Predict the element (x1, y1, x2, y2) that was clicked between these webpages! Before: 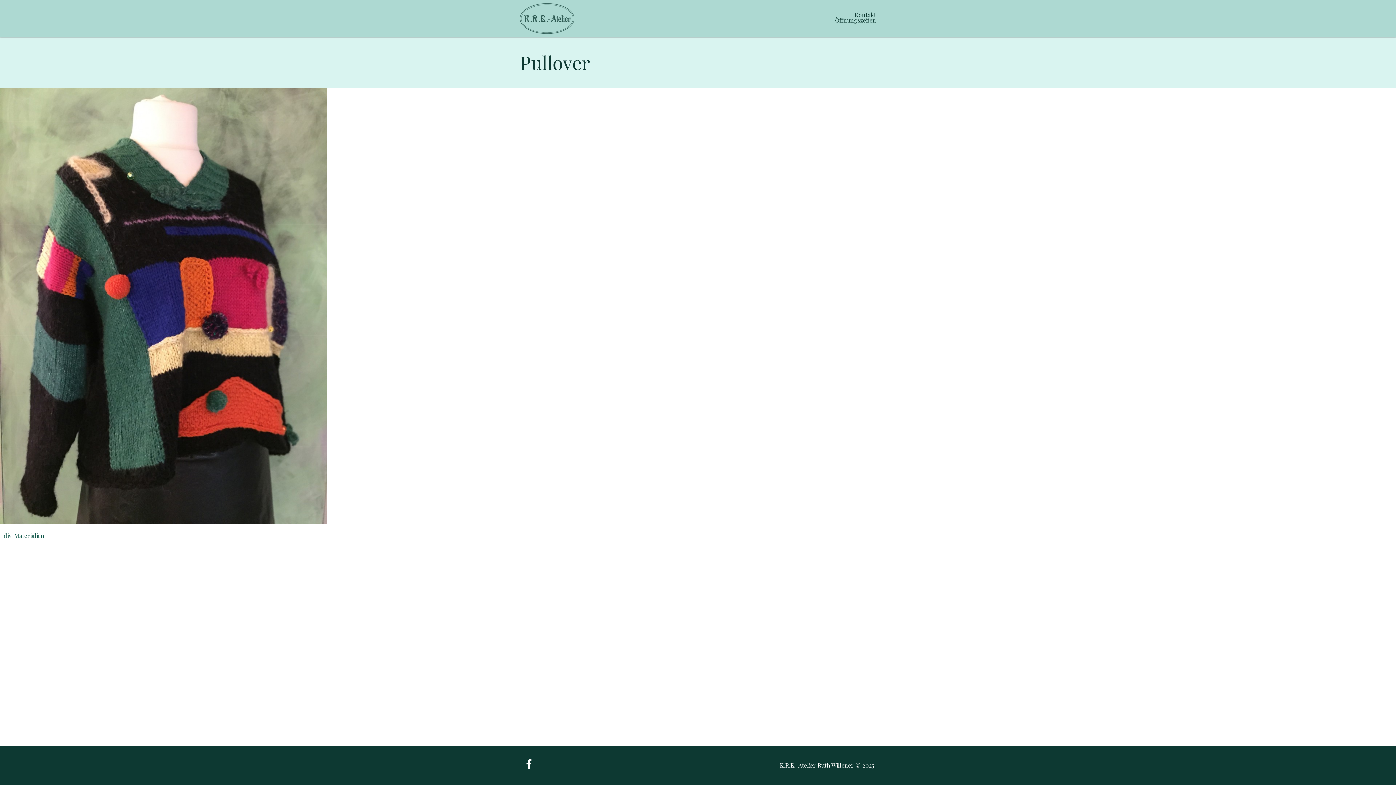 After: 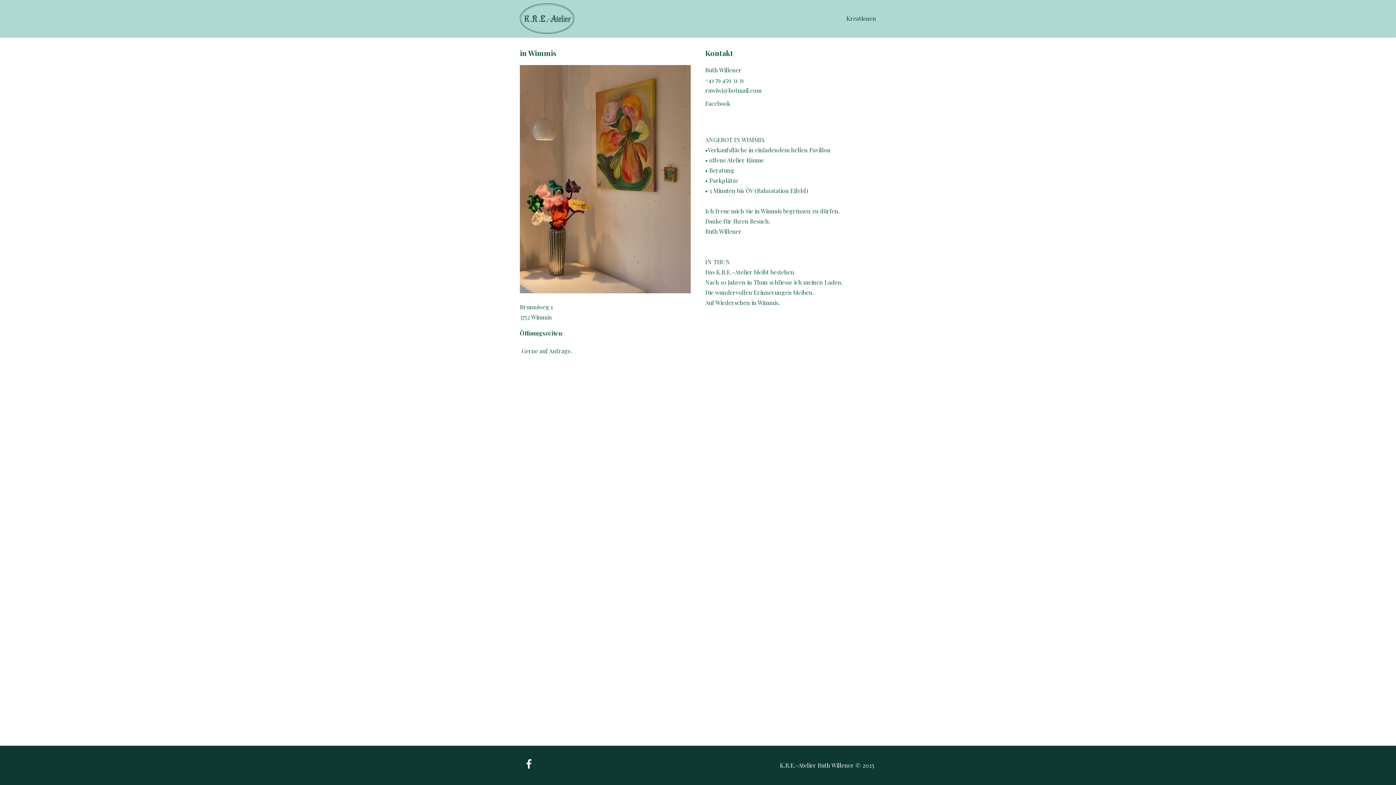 Action: label: Kontakt
Öffnungszeiten bbox: (835, 11, 876, 22)